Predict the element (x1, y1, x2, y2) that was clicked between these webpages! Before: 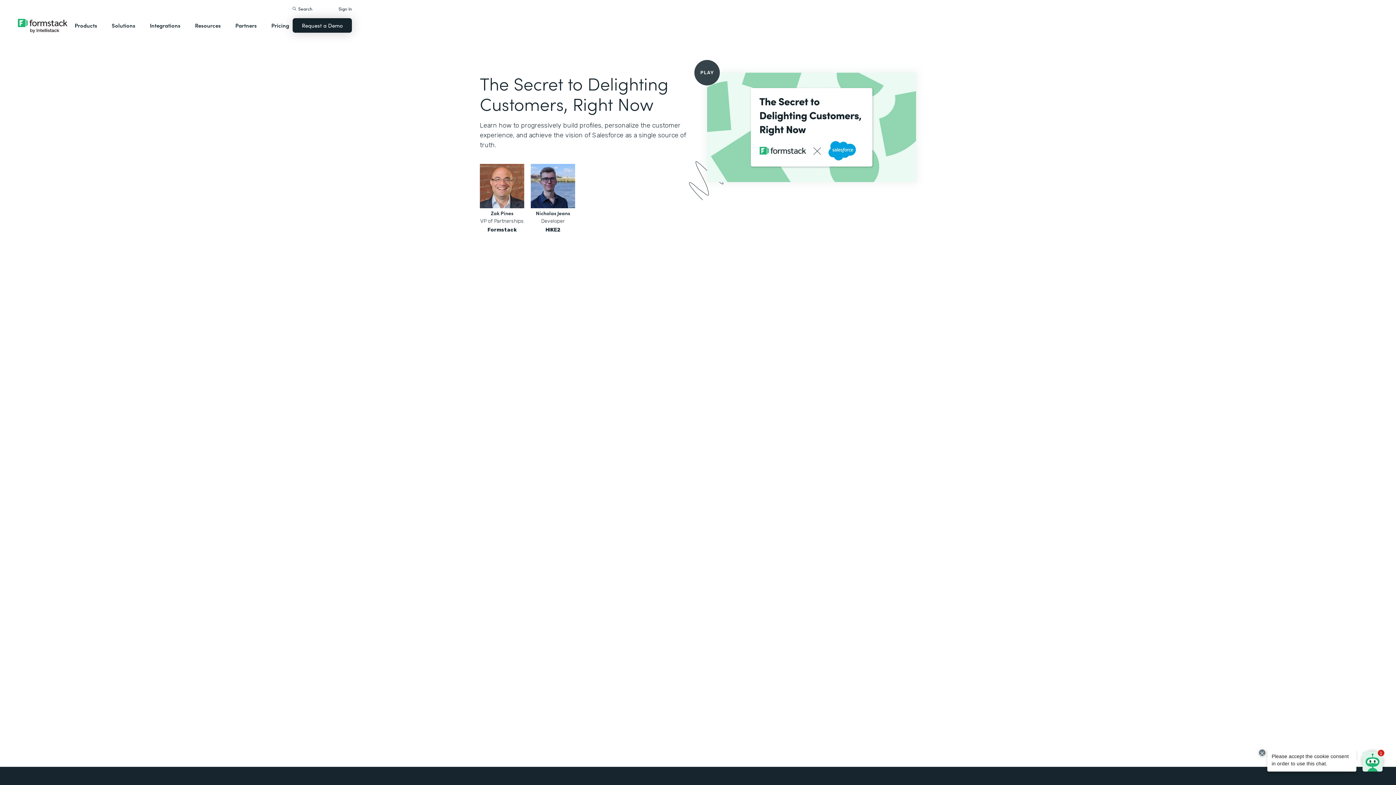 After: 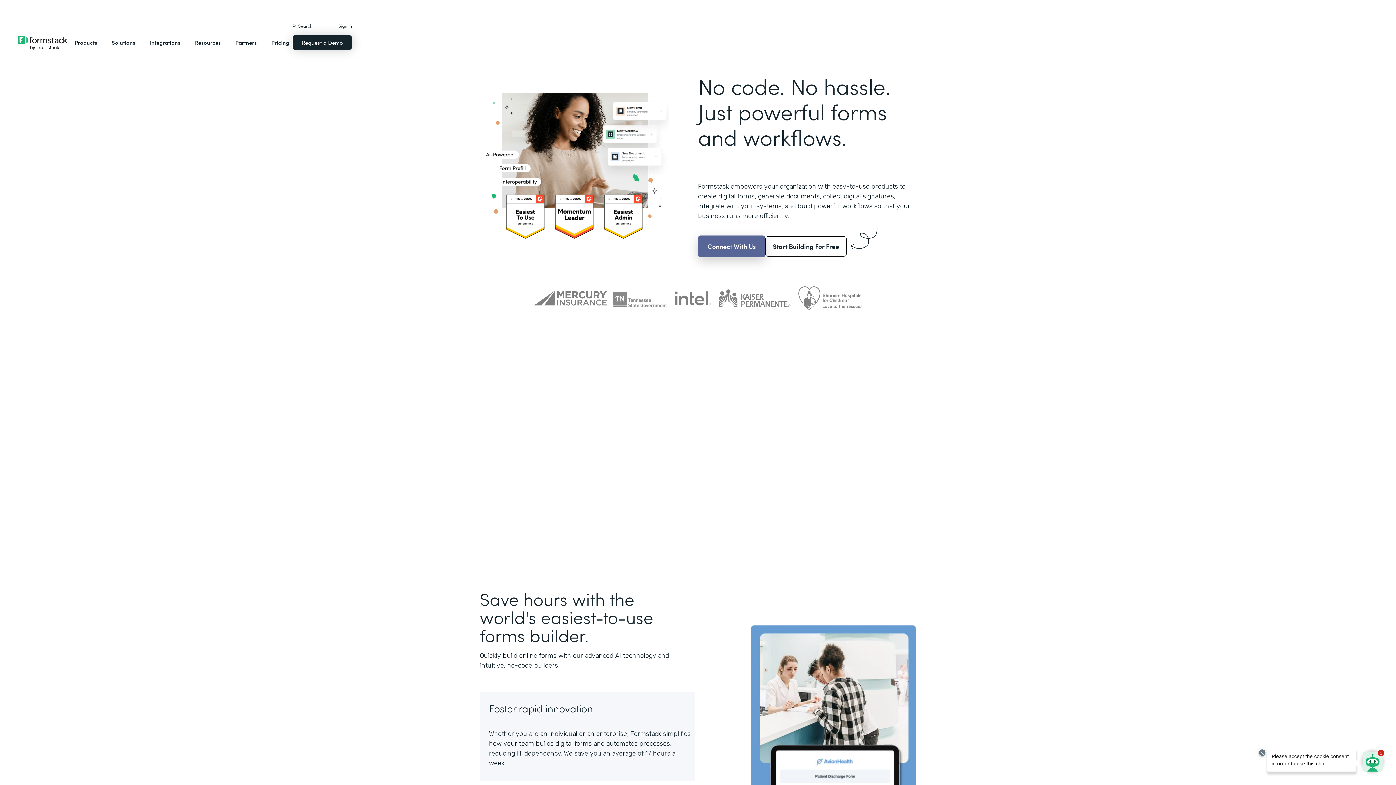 Action: bbox: (14, 14, 71, 36)